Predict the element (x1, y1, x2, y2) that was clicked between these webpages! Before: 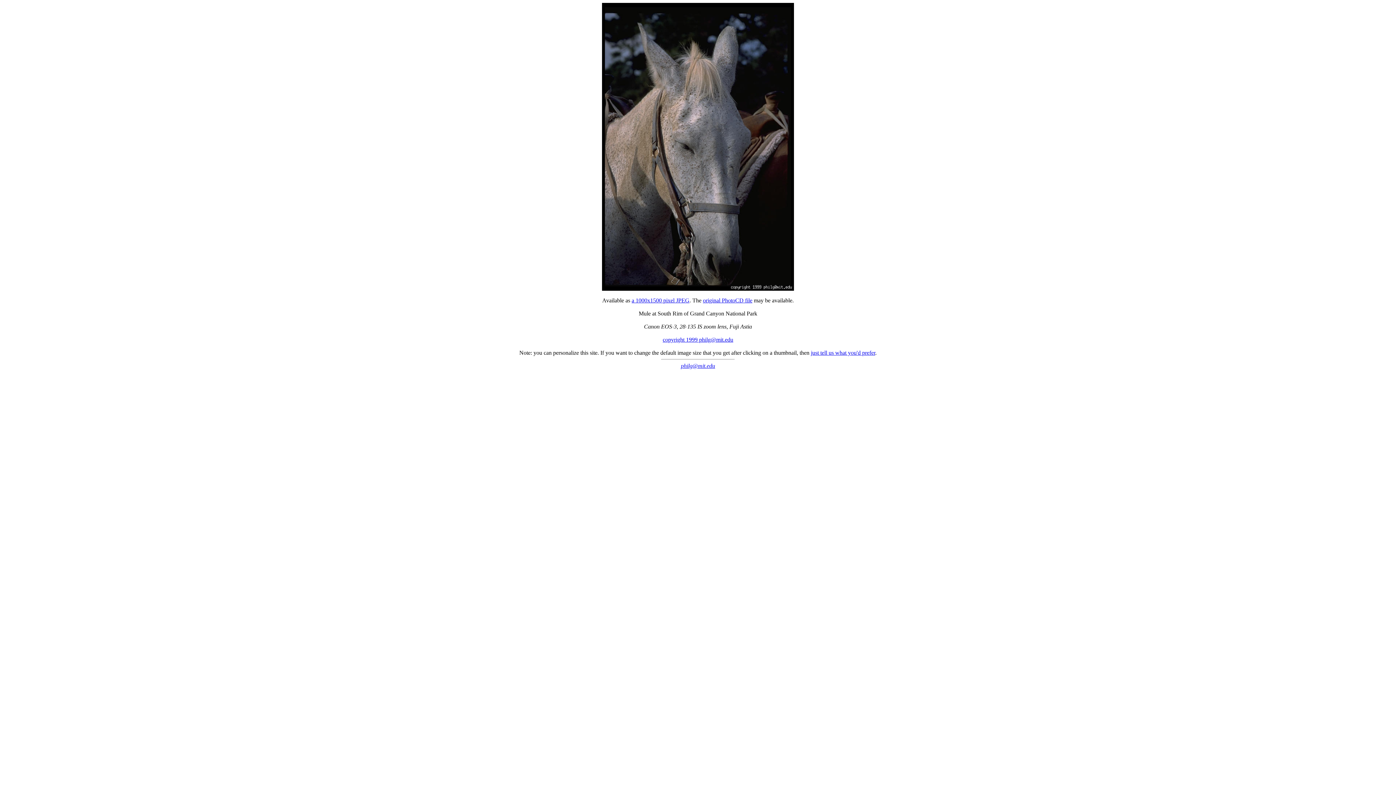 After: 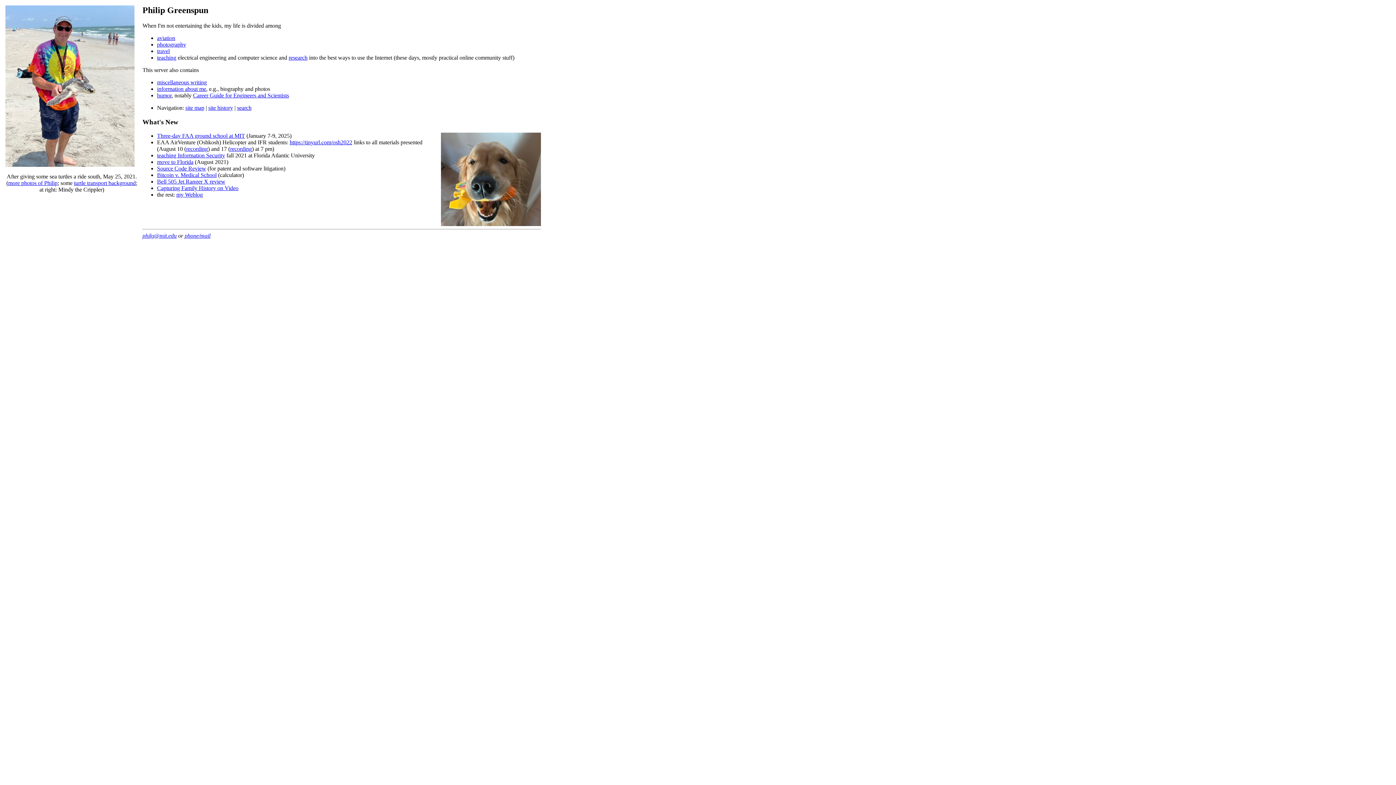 Action: label: philg@mit.edu bbox: (2, 362, 1393, 369)